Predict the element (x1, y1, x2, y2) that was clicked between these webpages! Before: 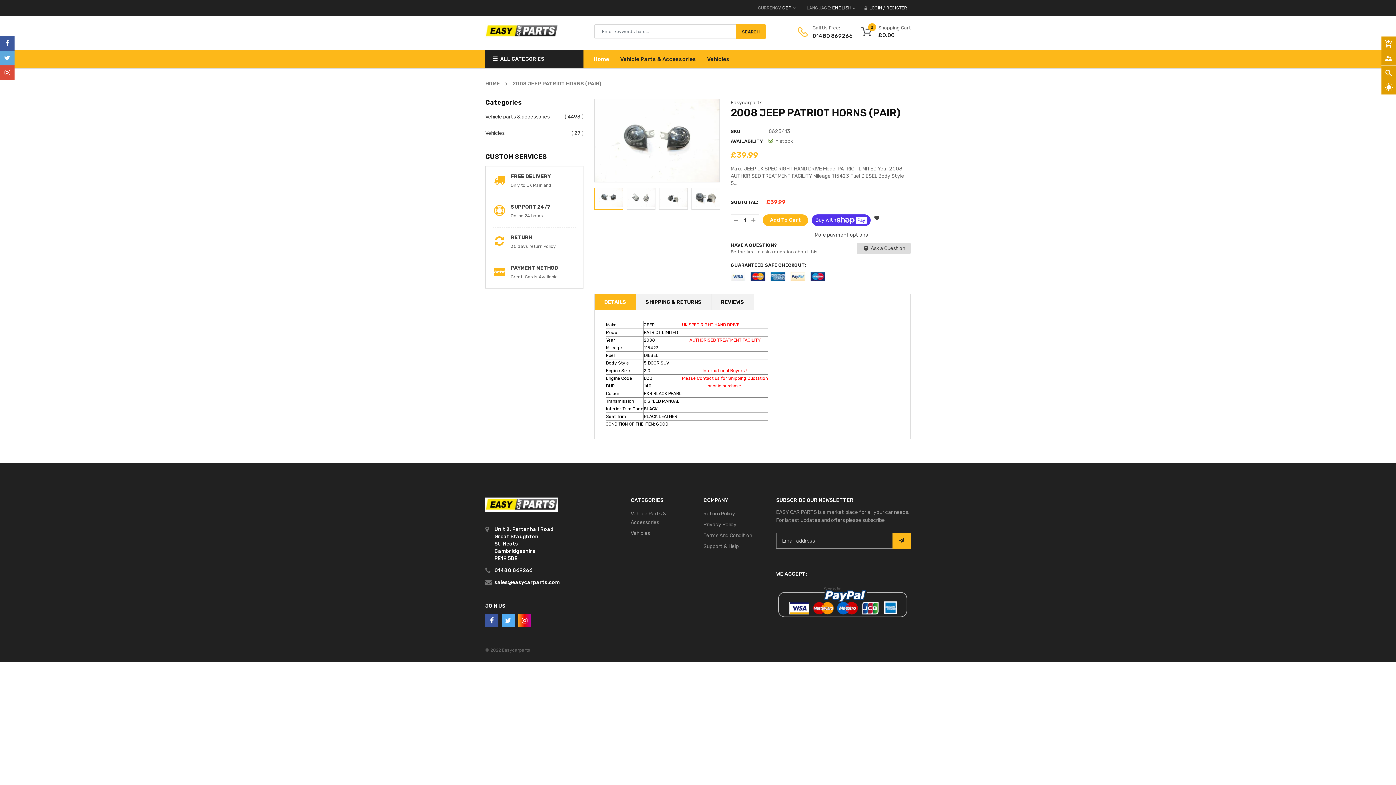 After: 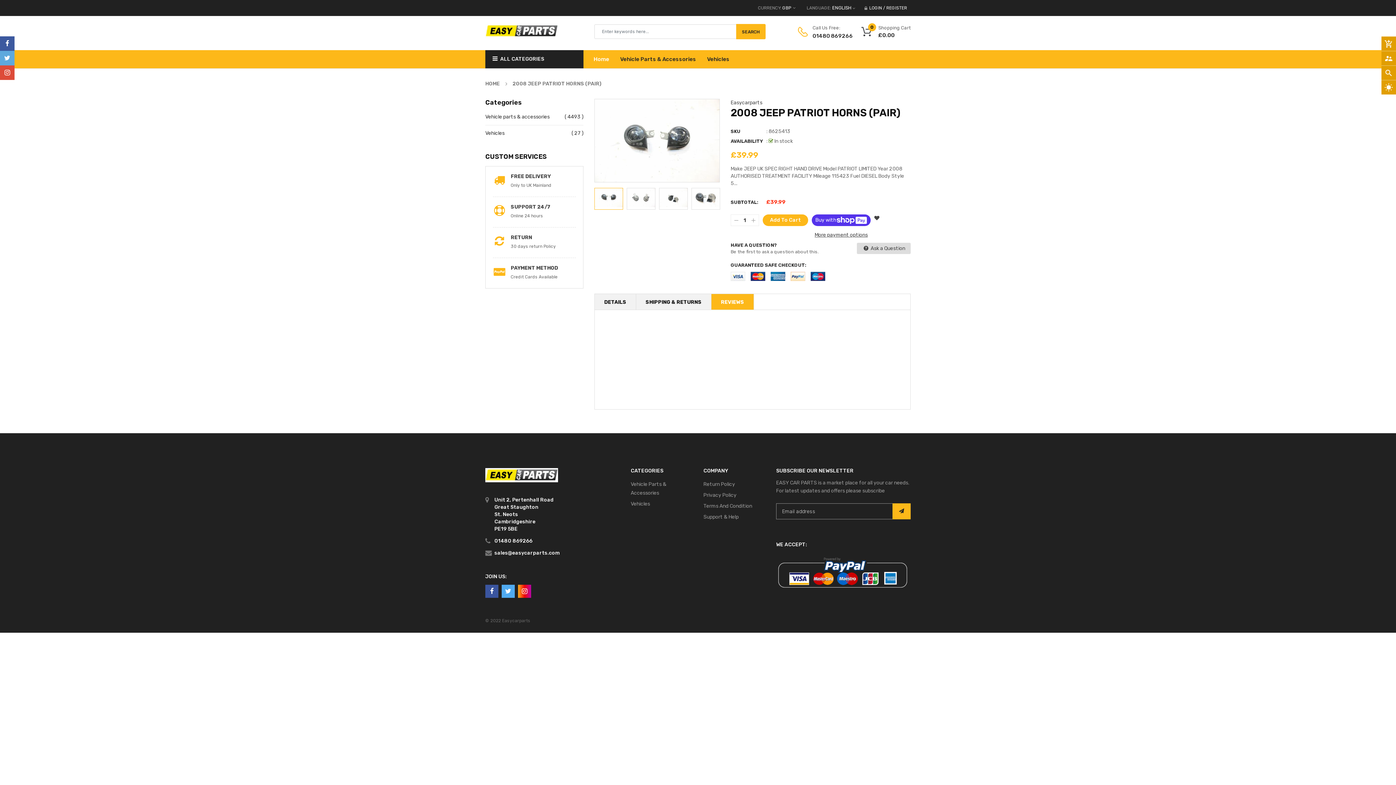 Action: bbox: (711, 293, 754, 310) label: REVIEWS